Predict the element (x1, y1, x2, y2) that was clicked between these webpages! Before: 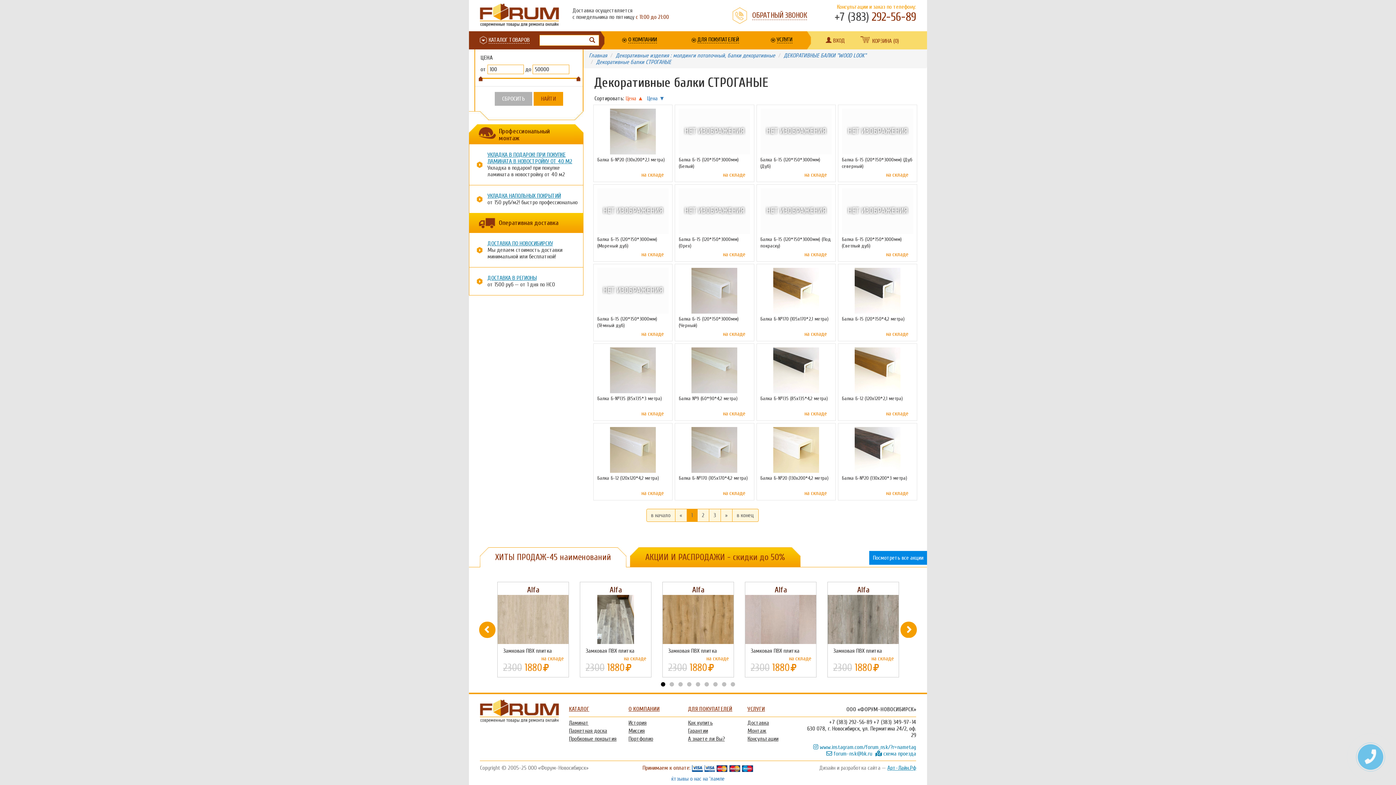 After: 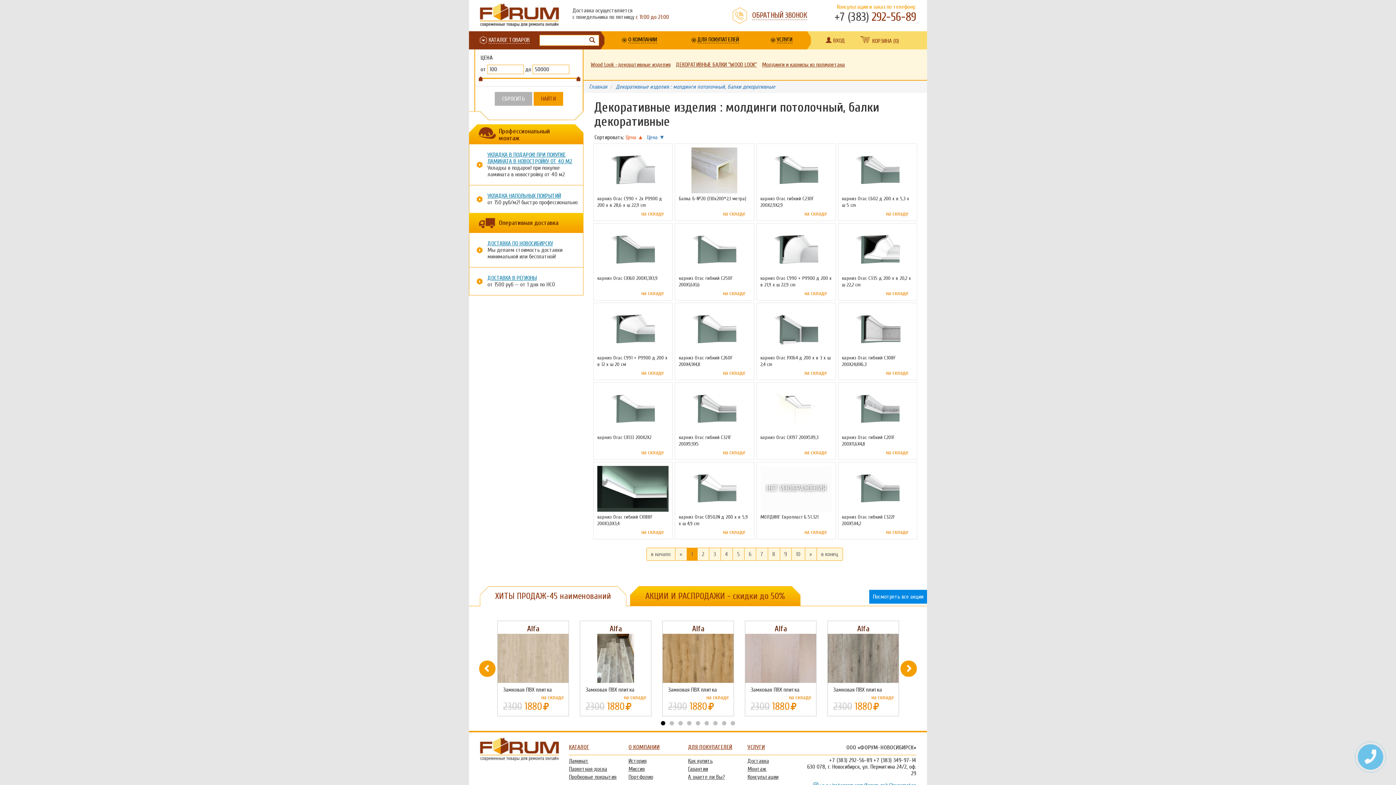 Action: label: Декоративные изделия : молдинги потолочный, балки декоративные bbox: (616, 52, 775, 58)